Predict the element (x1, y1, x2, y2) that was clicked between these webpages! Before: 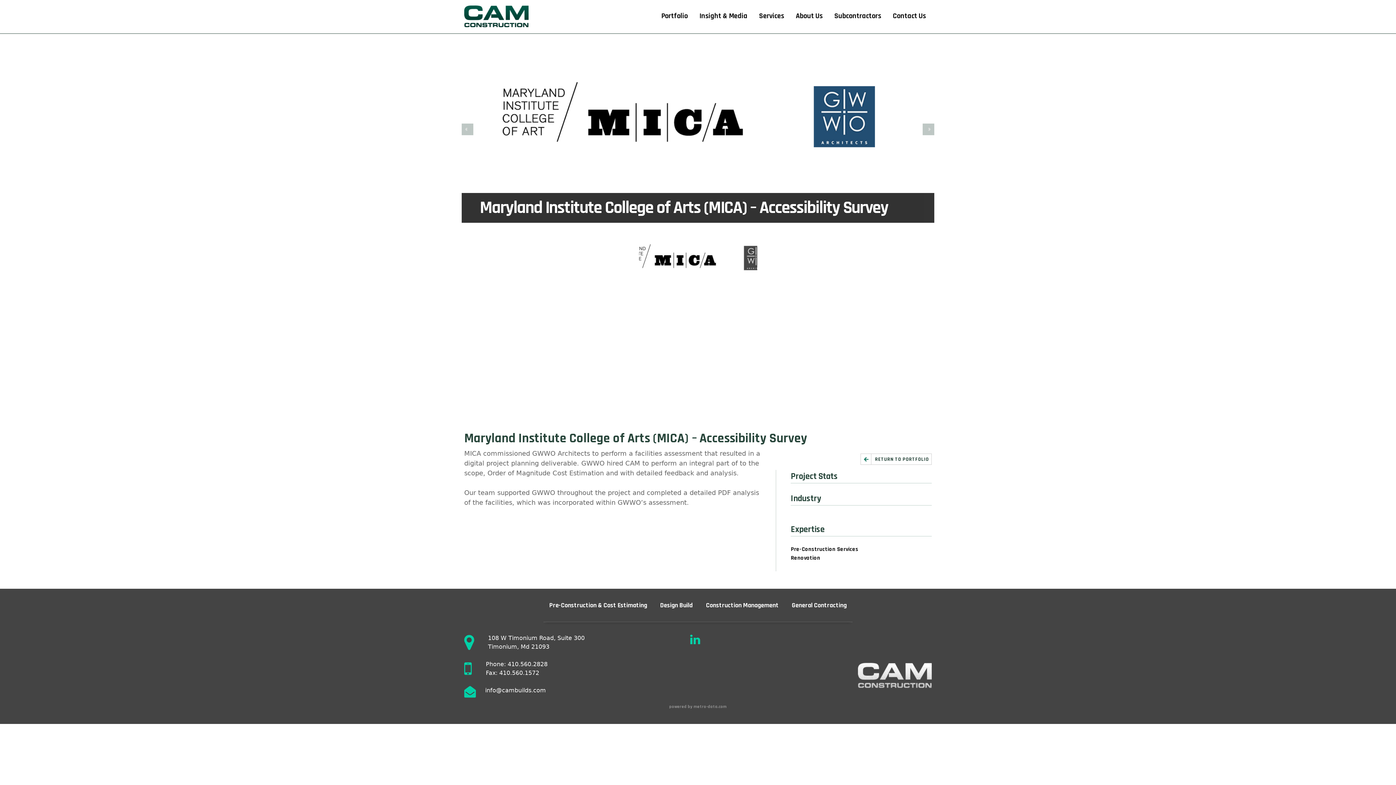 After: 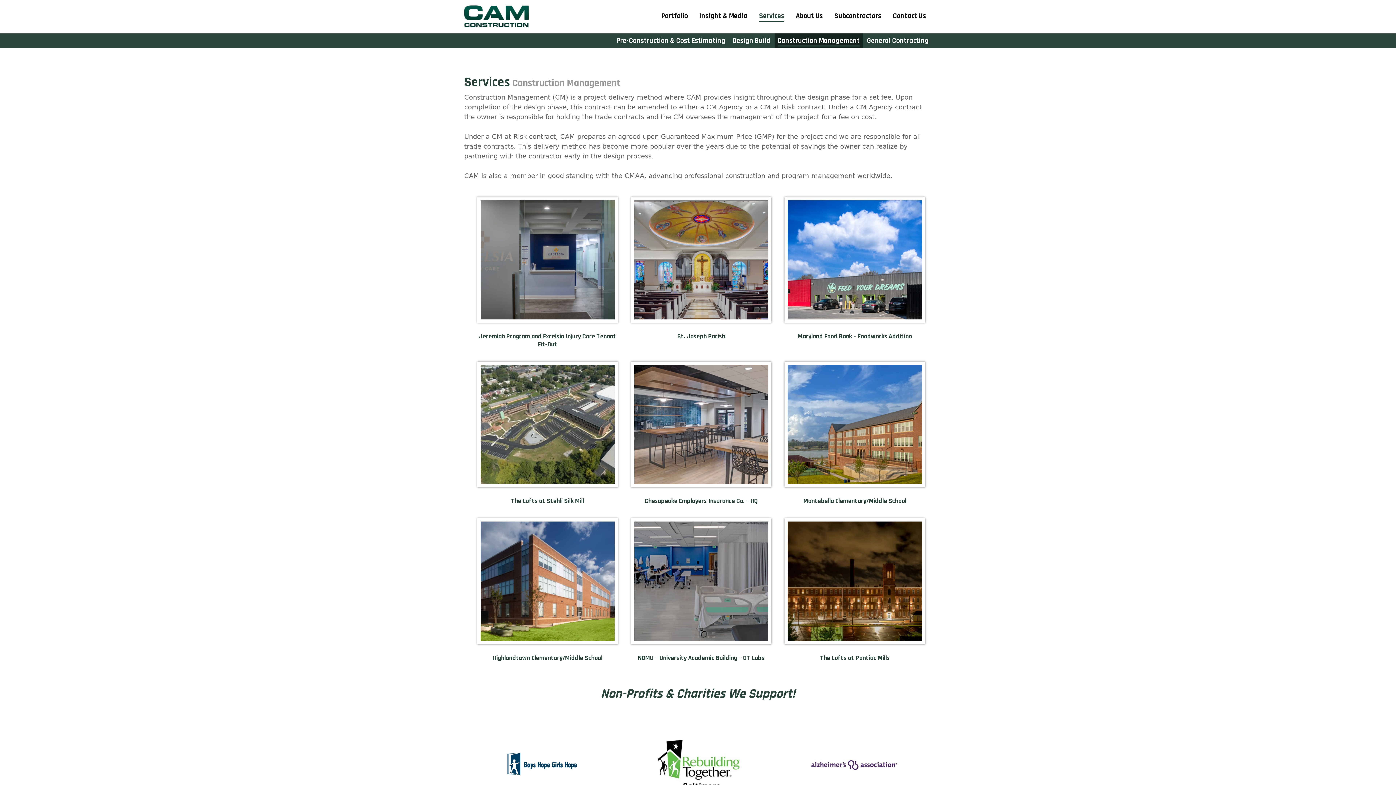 Action: label: Construction Management bbox: (706, 601, 778, 609)